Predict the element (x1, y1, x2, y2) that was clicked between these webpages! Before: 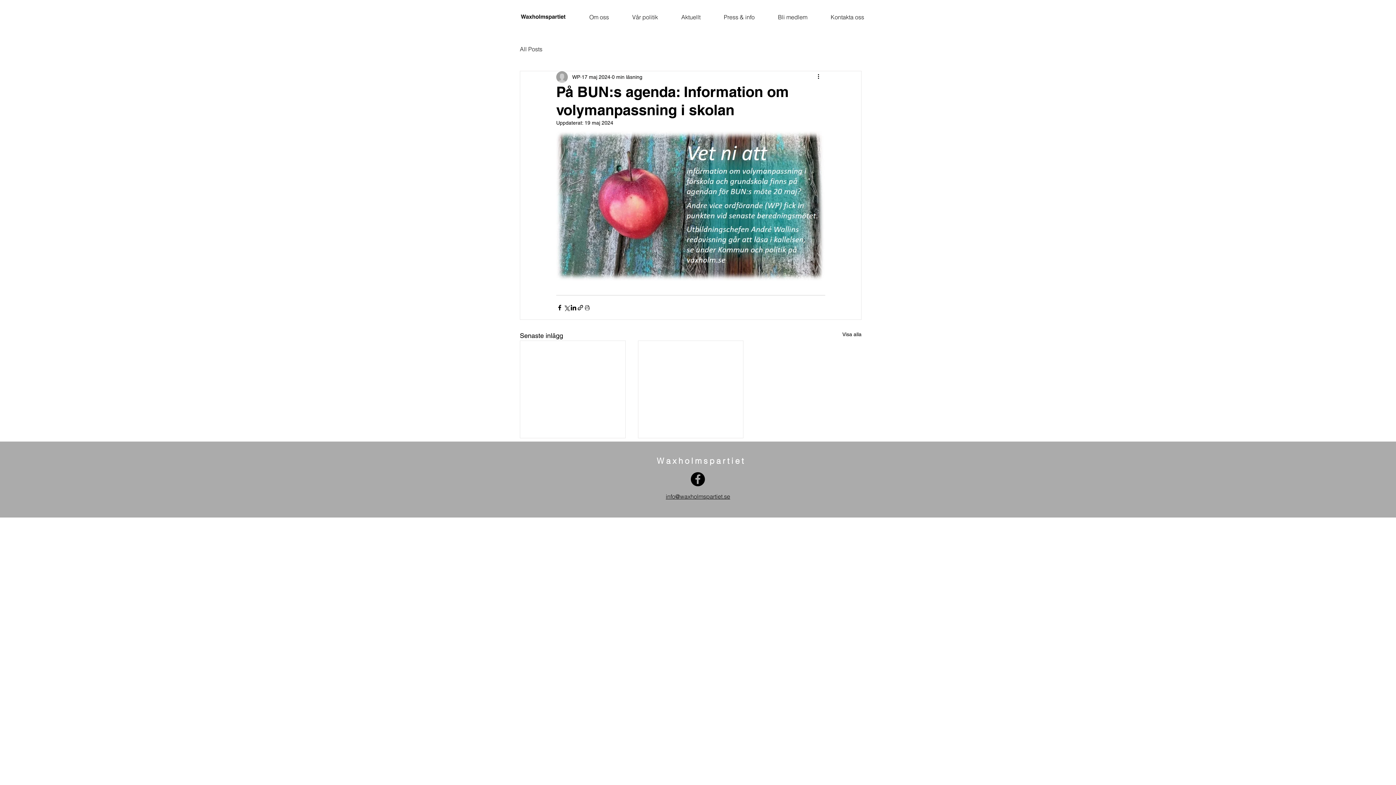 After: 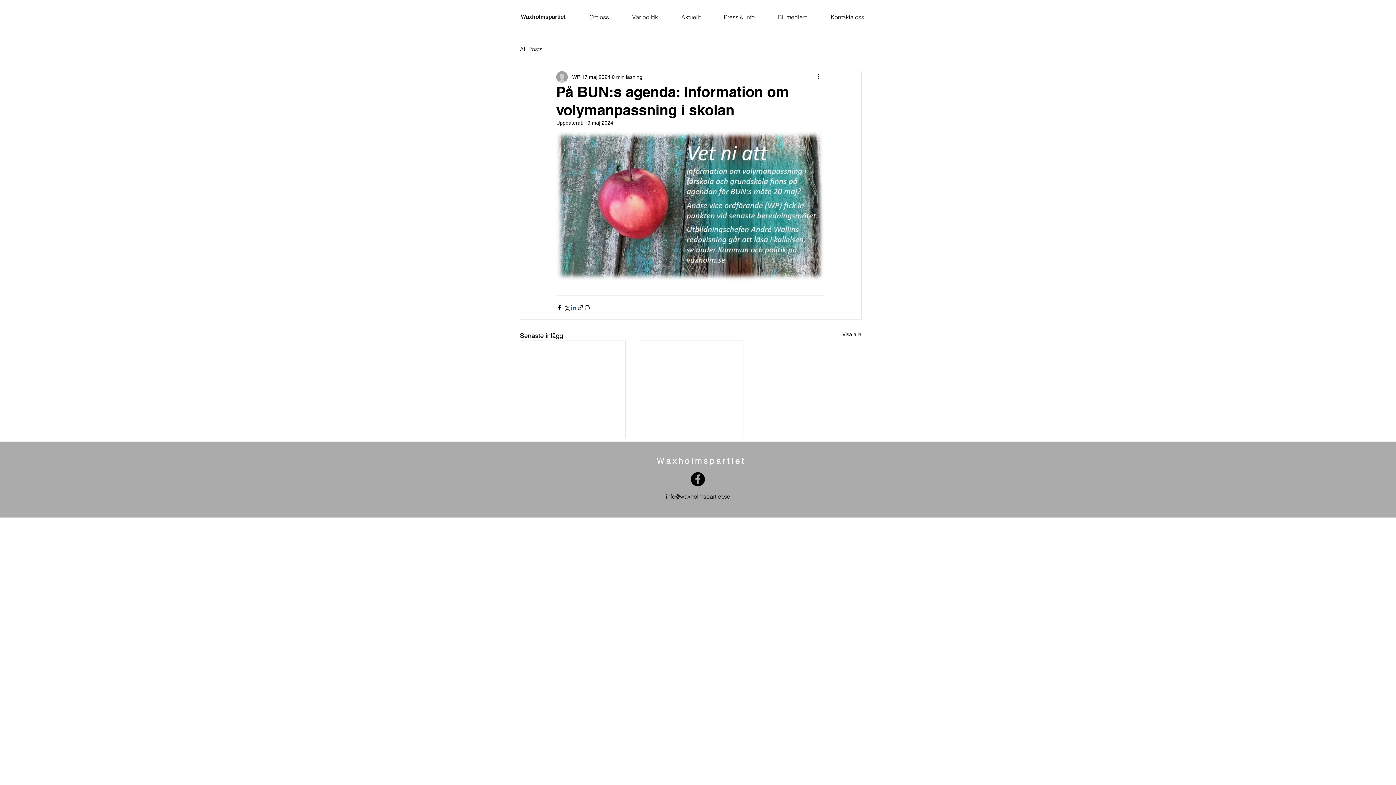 Action: bbox: (570, 304, 577, 311) label: Dela via LinkedIn